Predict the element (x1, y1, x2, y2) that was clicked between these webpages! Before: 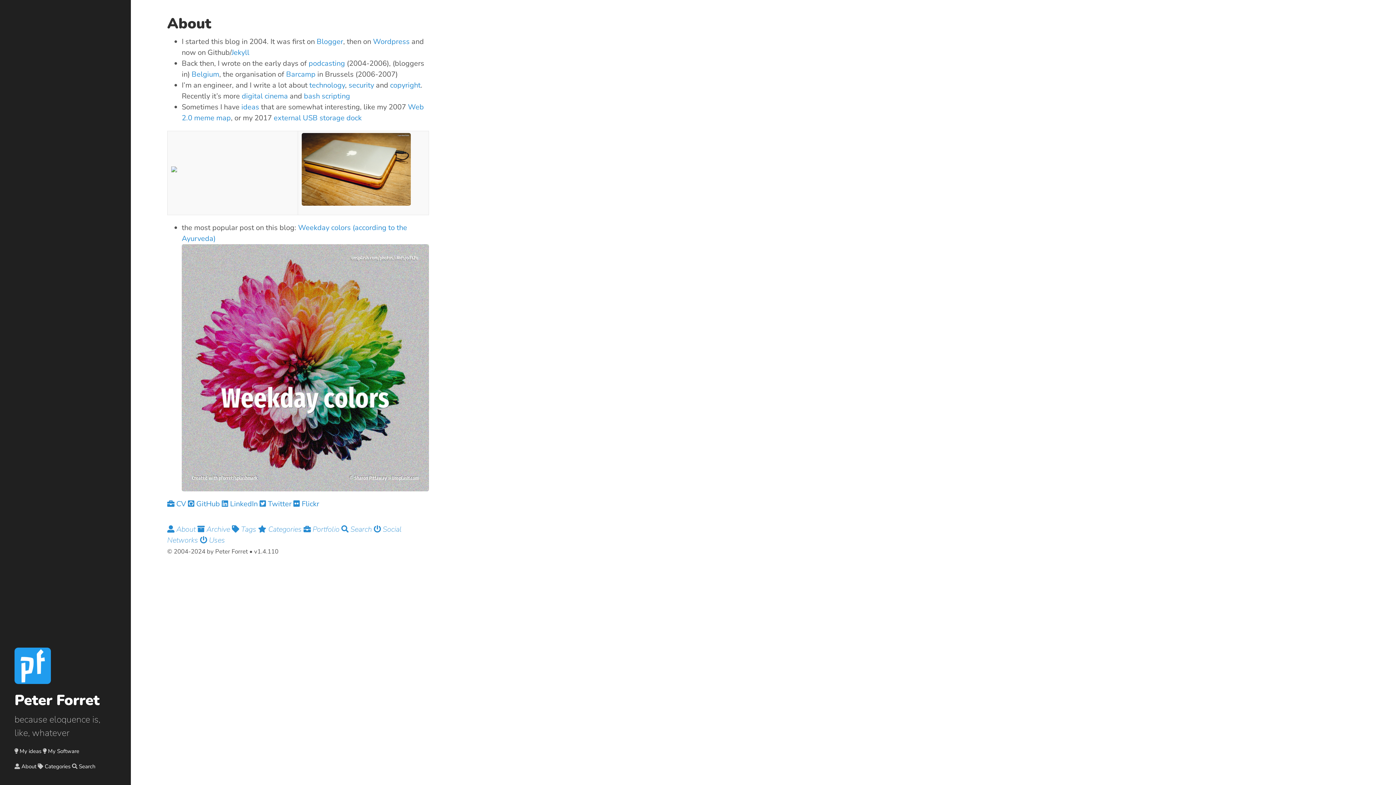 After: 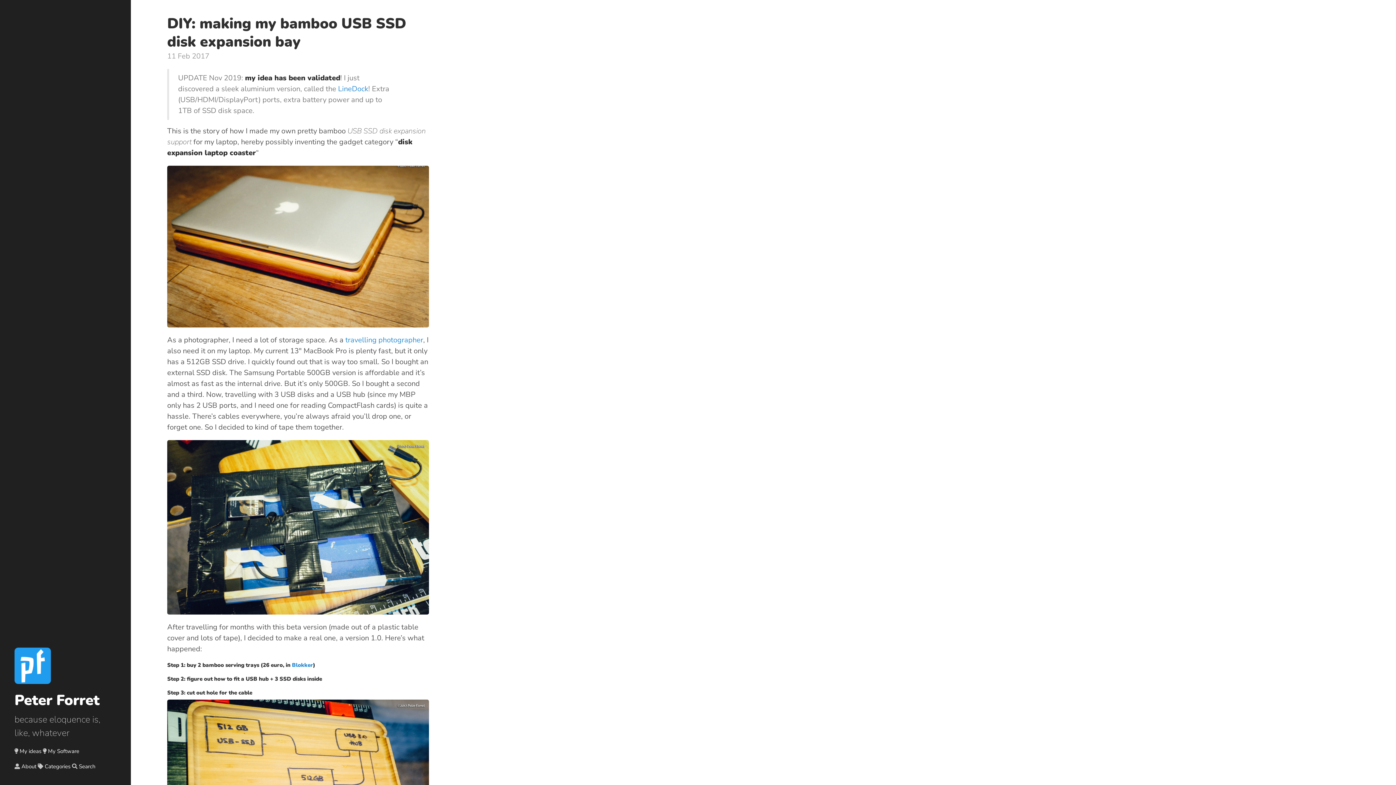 Action: label: external USB storage dock bbox: (273, 113, 361, 122)